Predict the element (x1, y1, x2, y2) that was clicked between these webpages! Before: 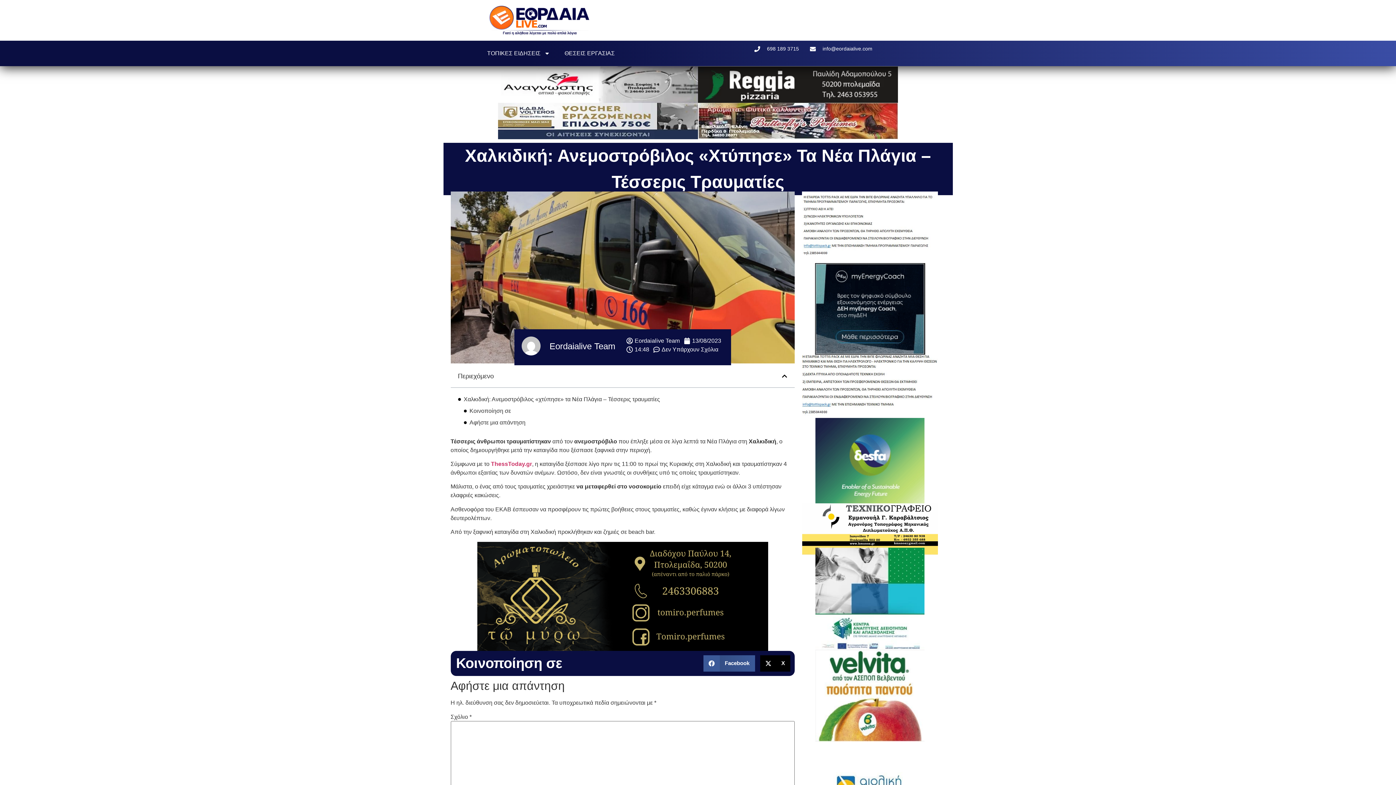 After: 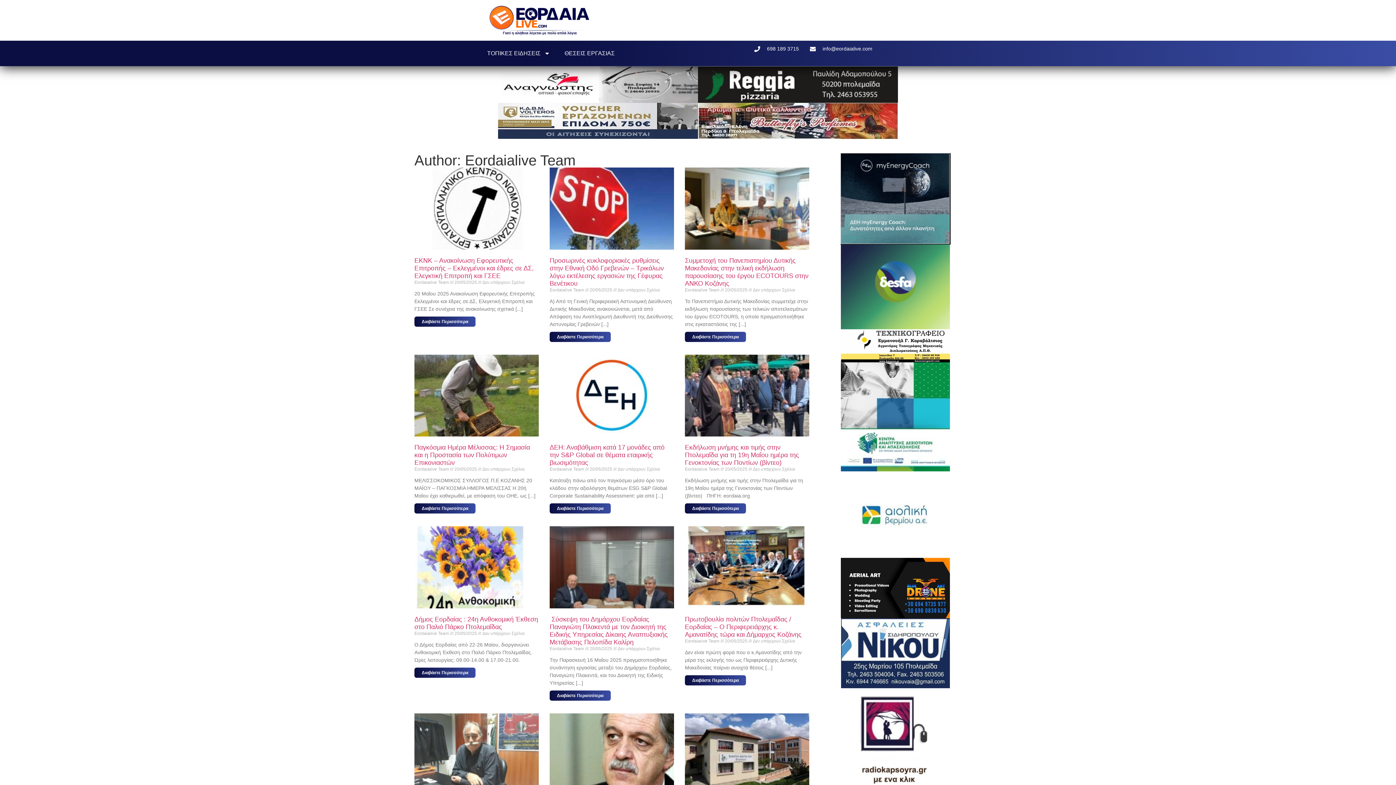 Action: label: Eordaialive Team bbox: (626, 336, 679, 345)